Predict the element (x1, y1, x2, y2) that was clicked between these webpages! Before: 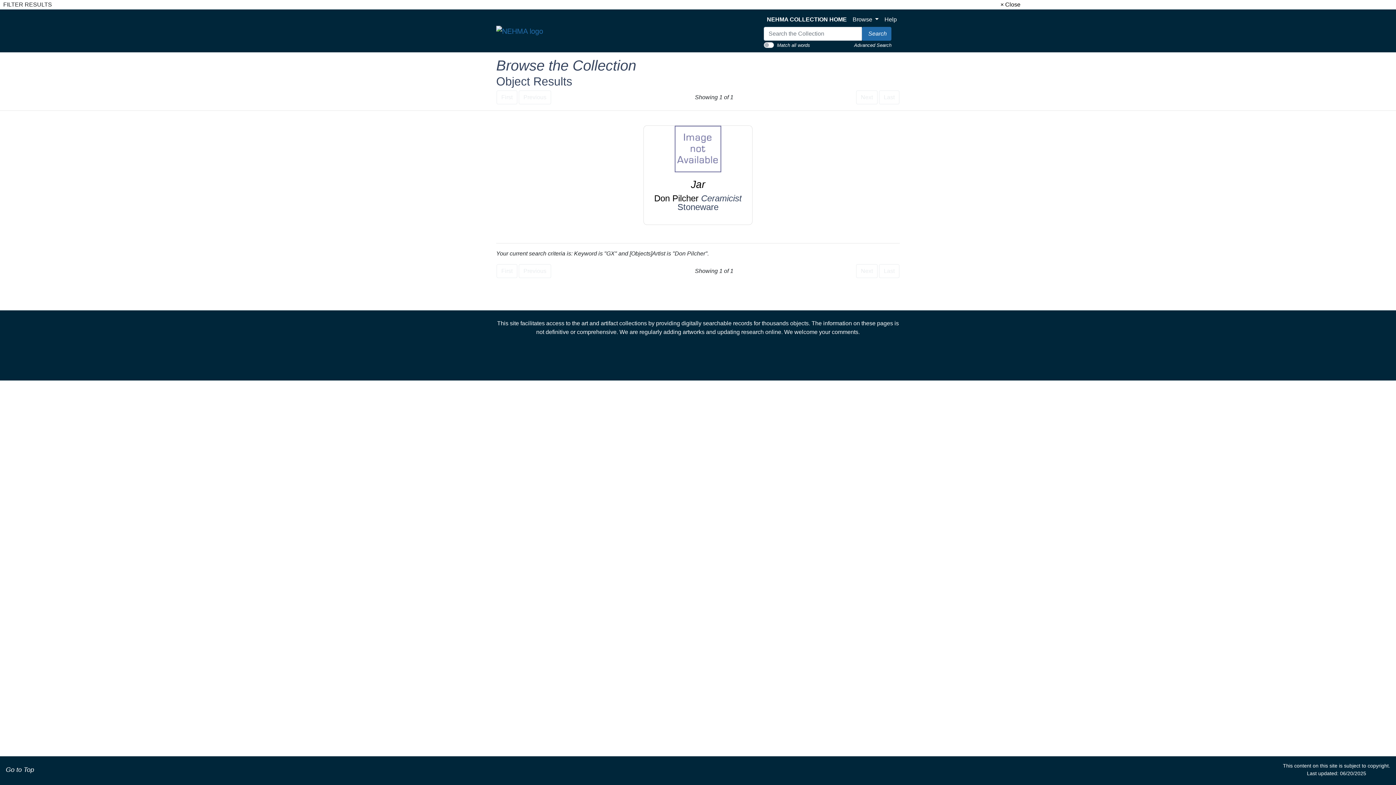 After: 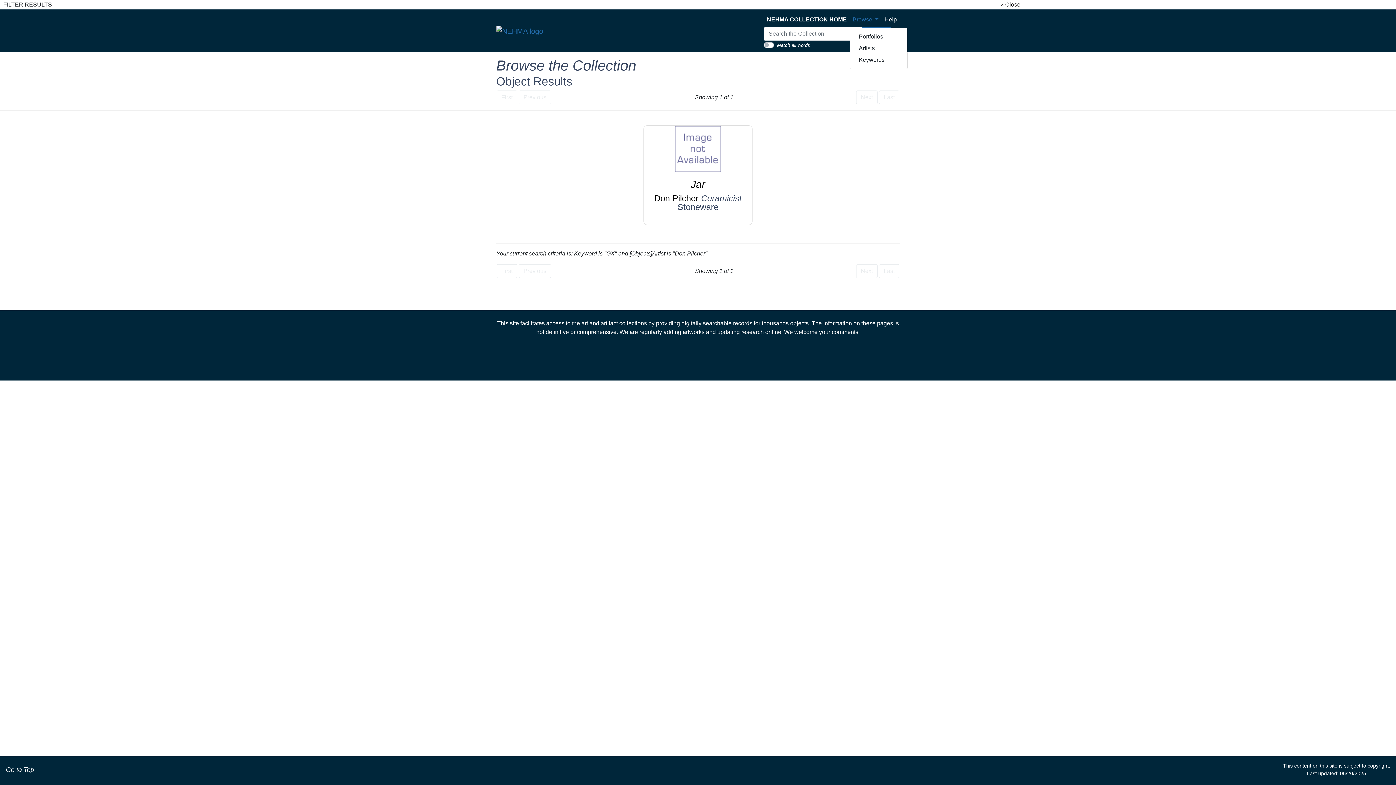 Action: bbox: (849, 12, 881, 26) label: Browse 